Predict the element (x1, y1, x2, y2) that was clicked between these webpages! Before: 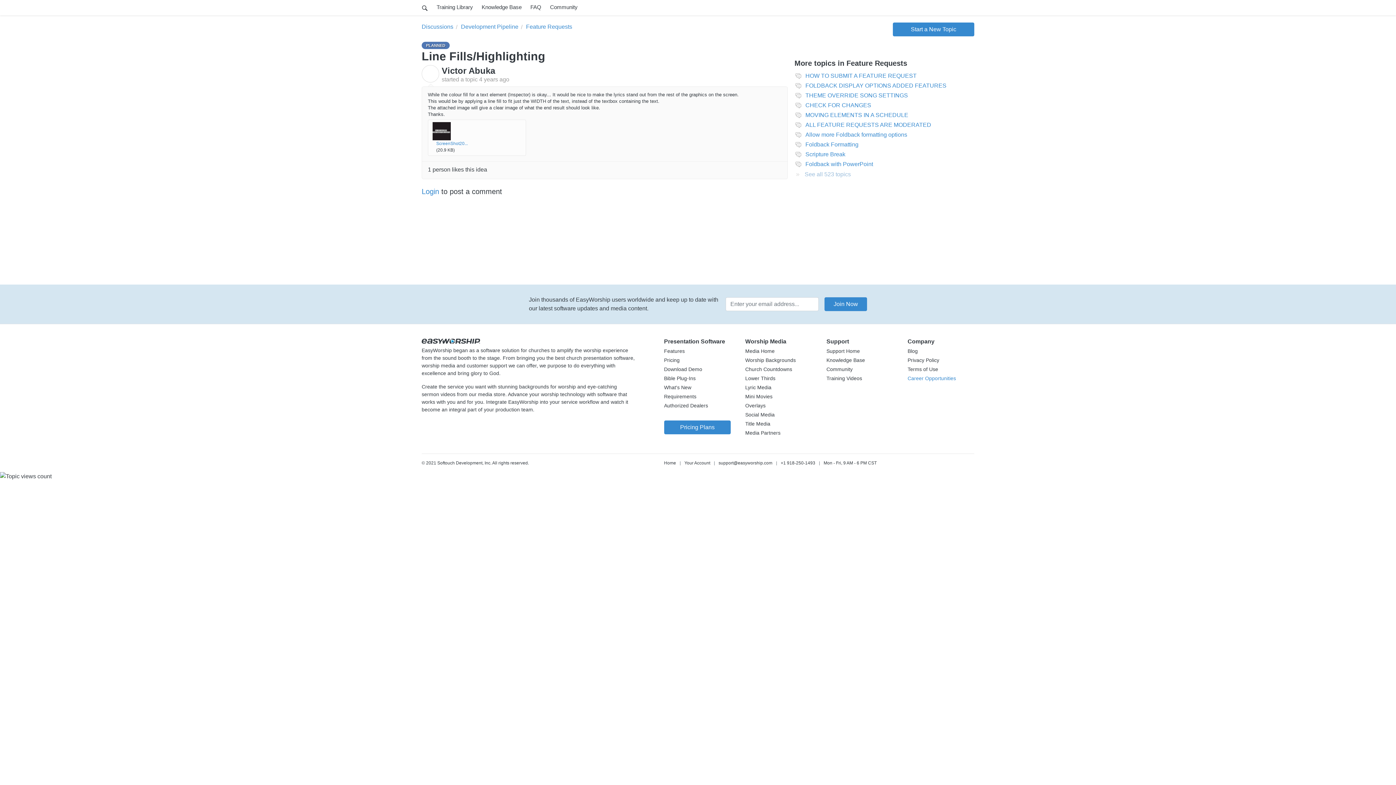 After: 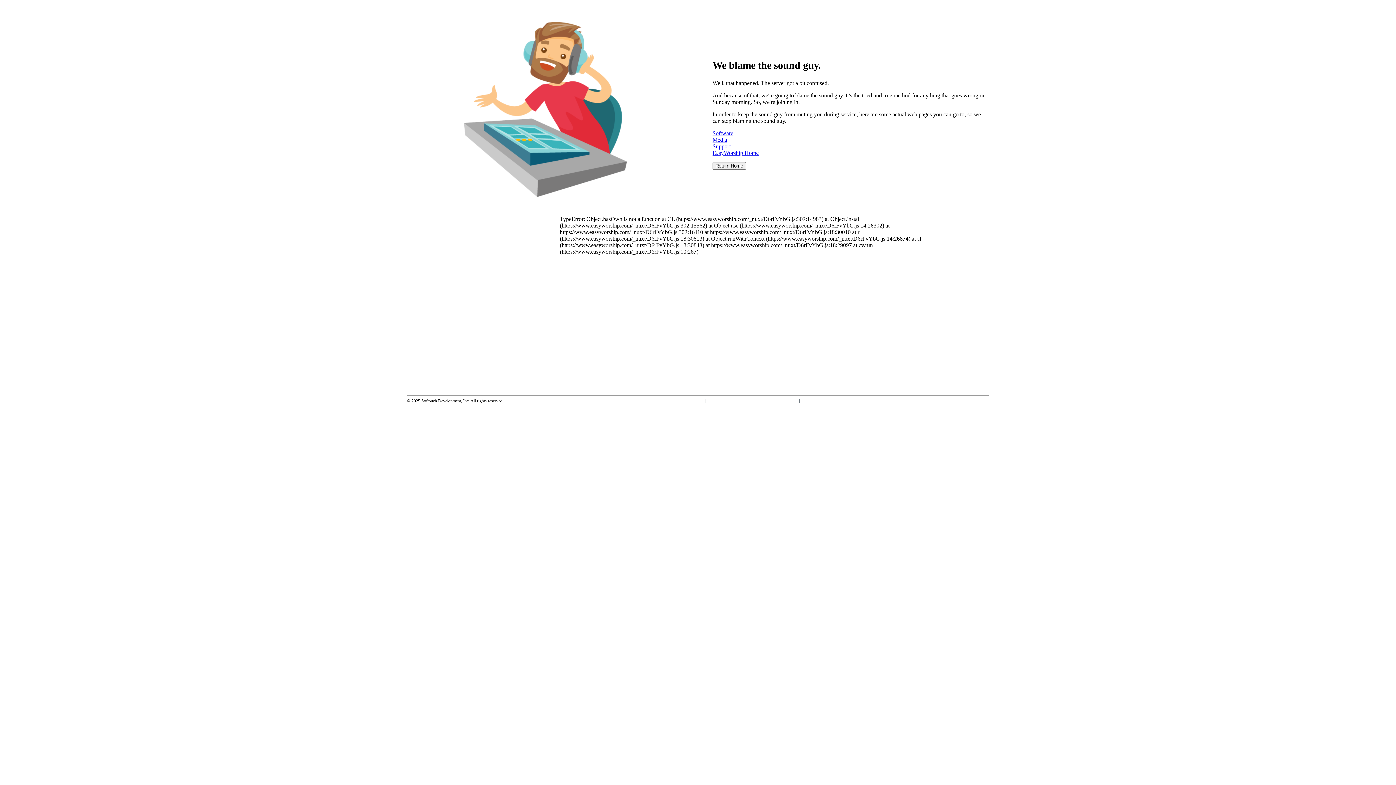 Action: label: Pricing bbox: (664, 357, 679, 363)